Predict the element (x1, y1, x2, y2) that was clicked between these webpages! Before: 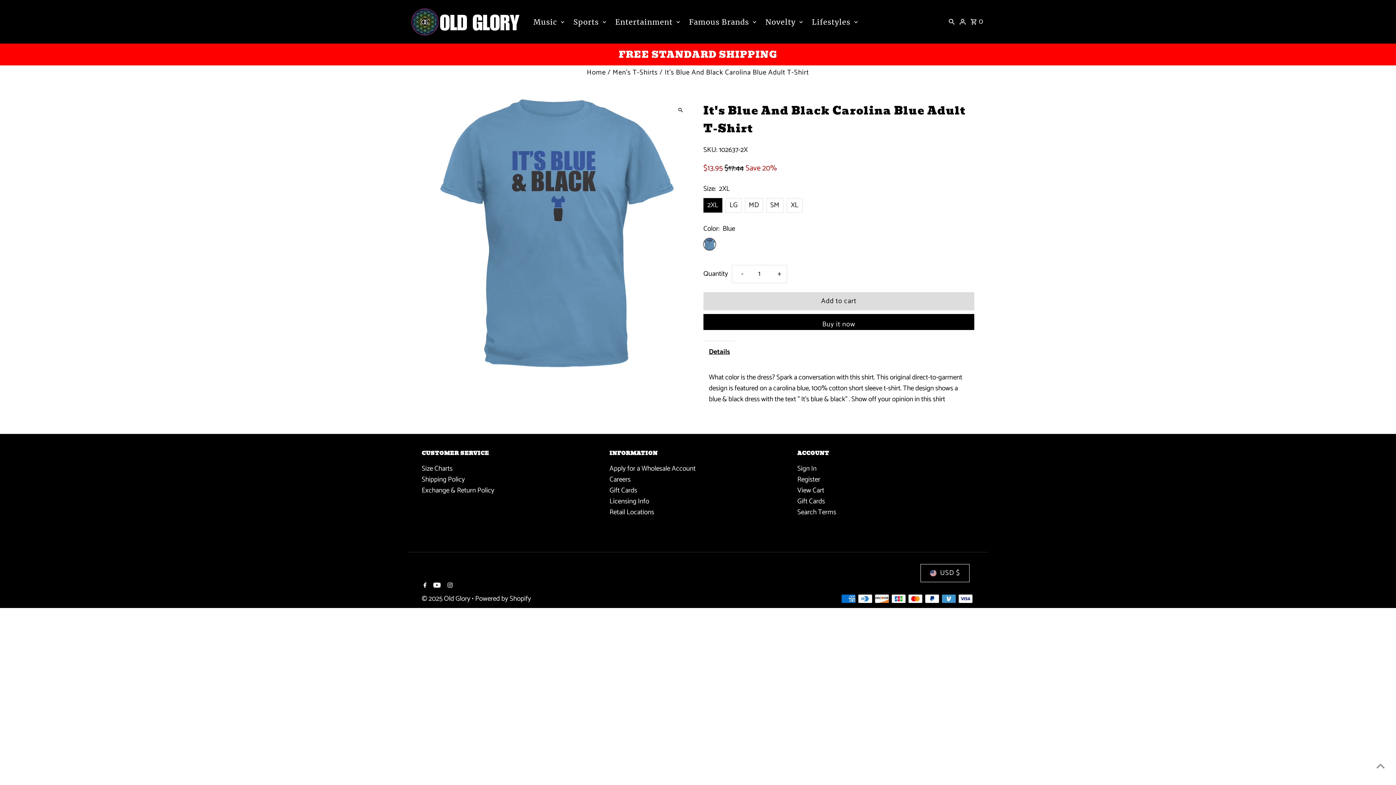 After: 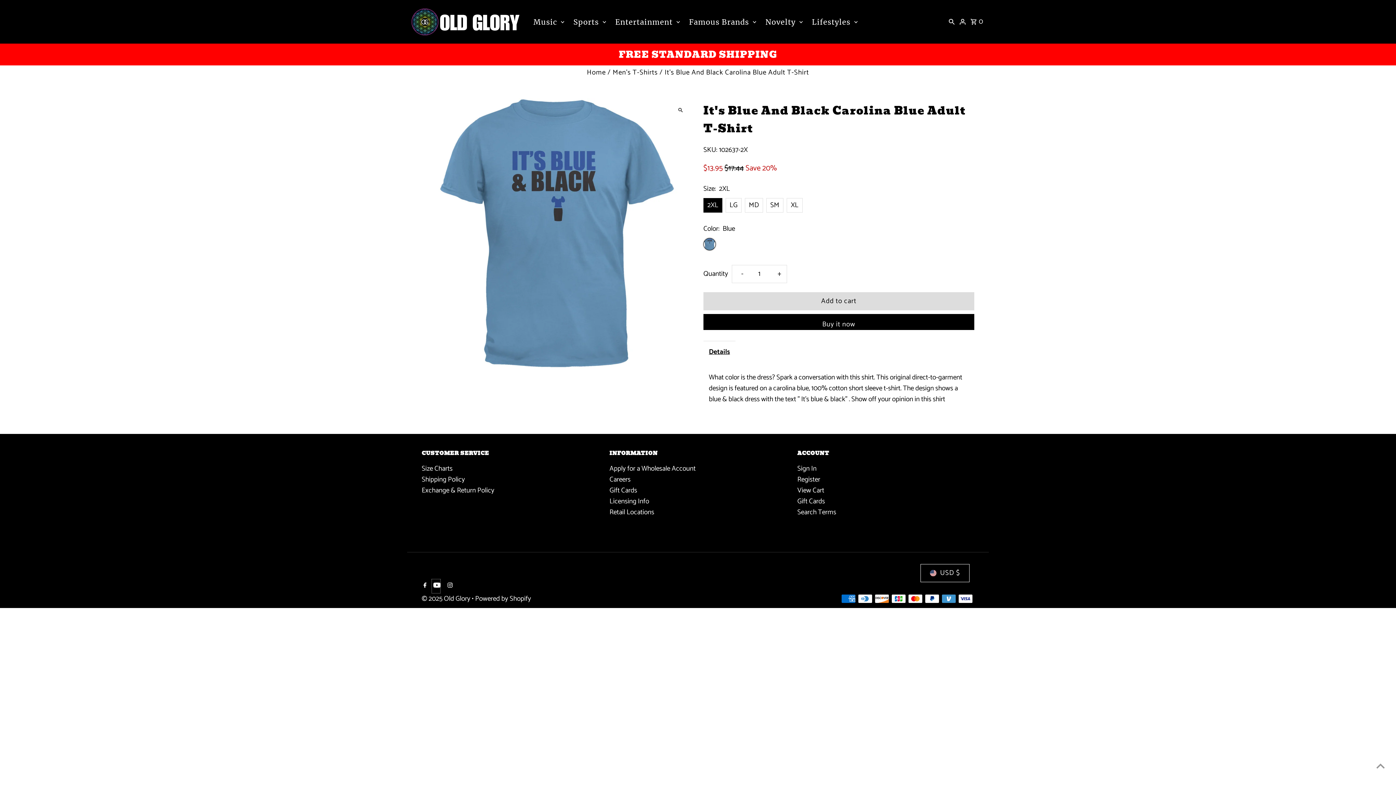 Action: label: Youtube bbox: (431, 579, 440, 593)